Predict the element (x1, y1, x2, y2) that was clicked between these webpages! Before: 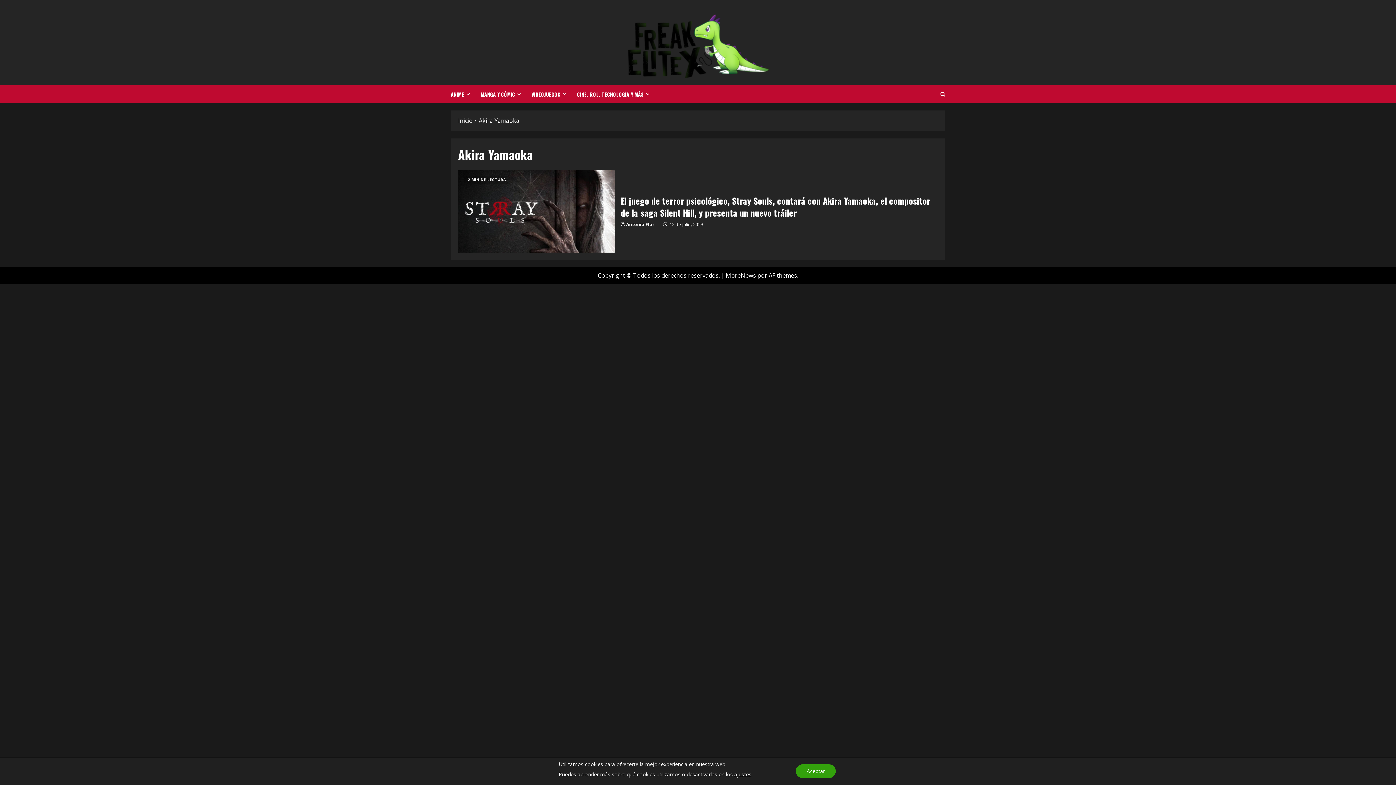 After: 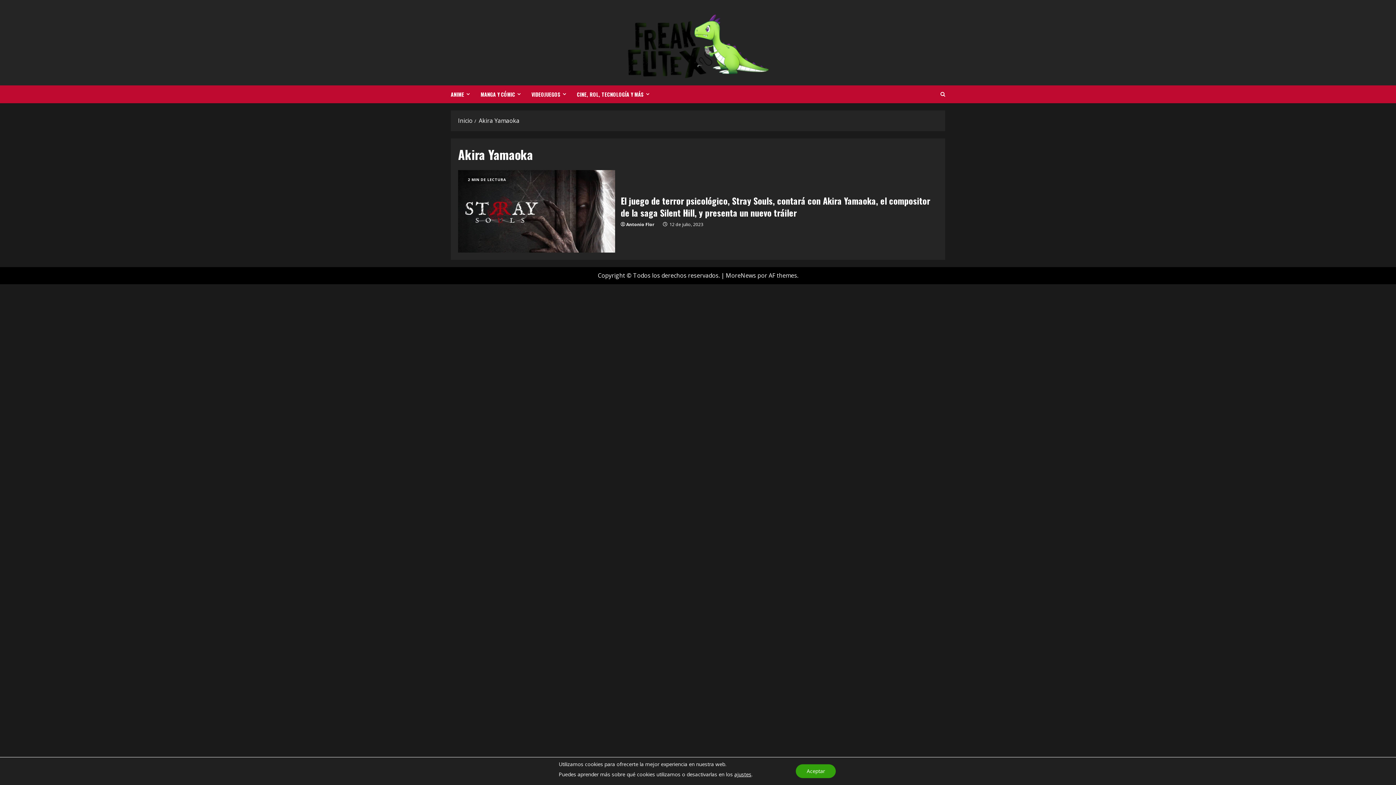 Action: label: Akira Yamaoka bbox: (478, 116, 519, 124)